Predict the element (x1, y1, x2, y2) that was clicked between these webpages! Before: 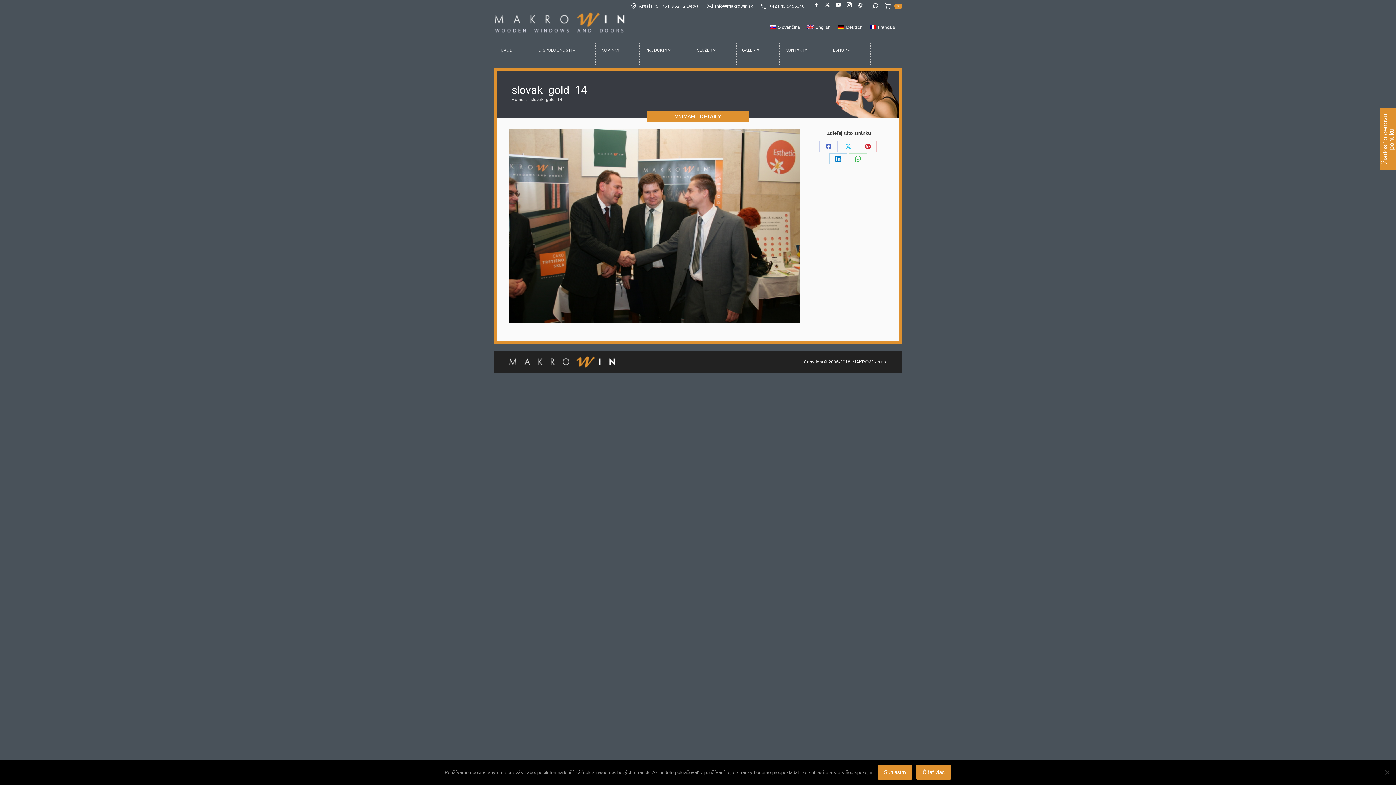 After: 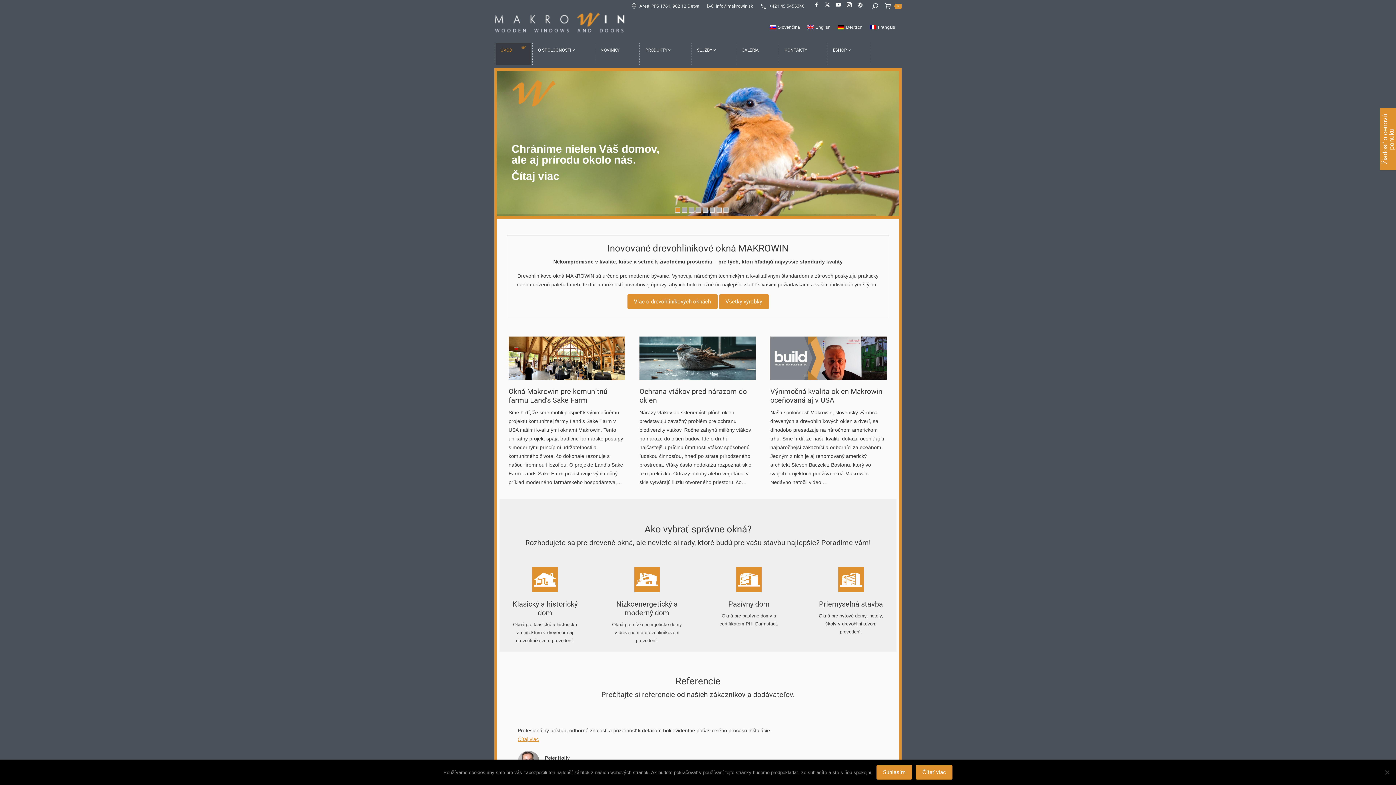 Action: bbox: (494, 12, 632, 42)